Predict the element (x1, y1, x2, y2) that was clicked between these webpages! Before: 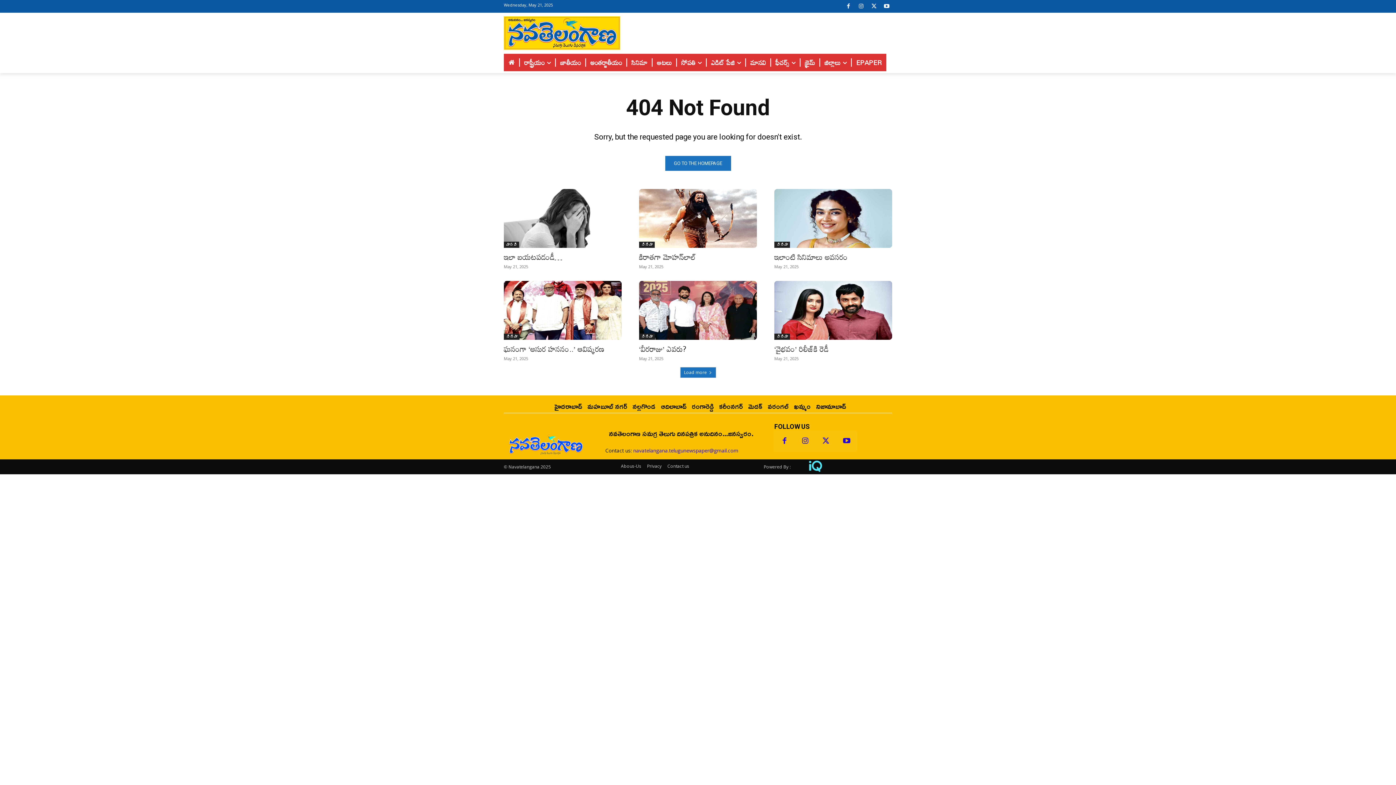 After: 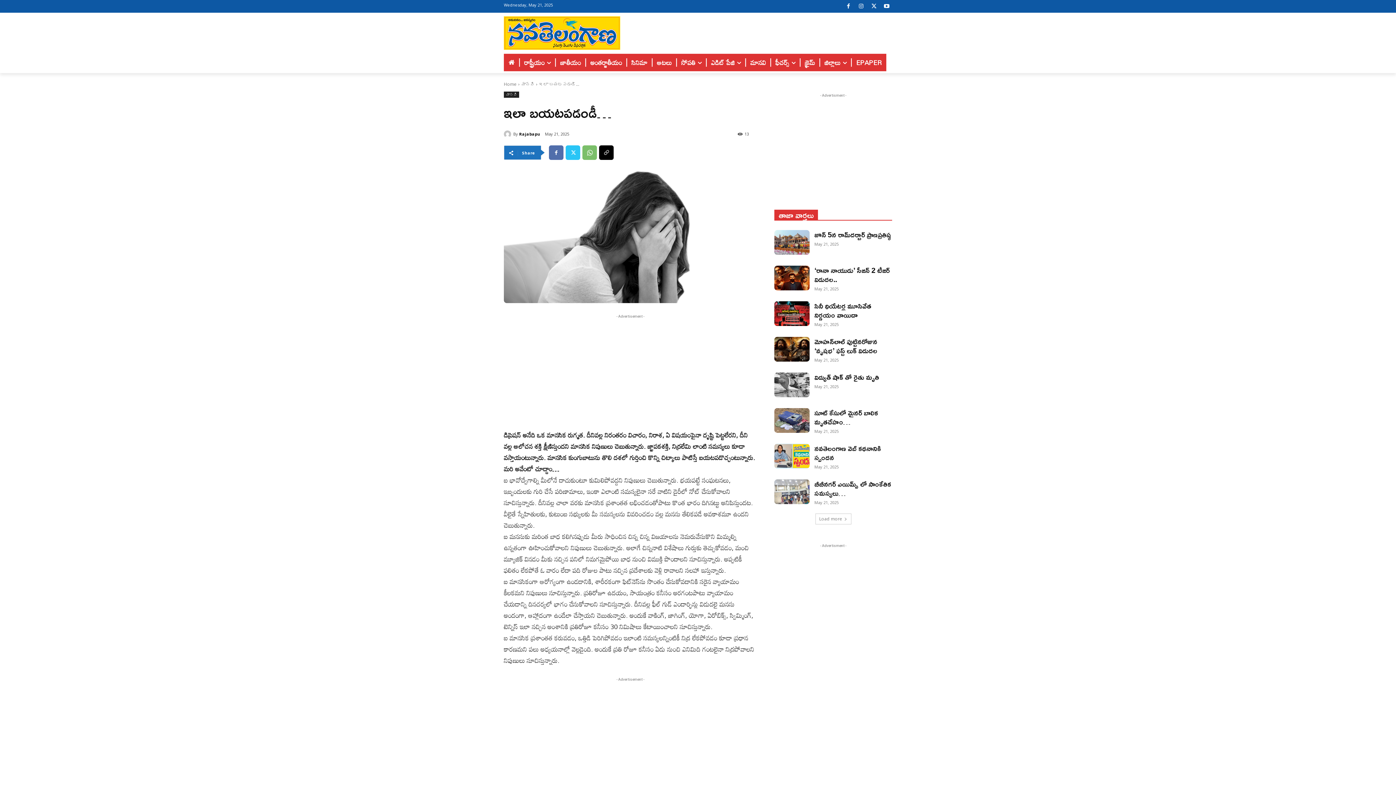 Action: bbox: (504, 189, 621, 248)